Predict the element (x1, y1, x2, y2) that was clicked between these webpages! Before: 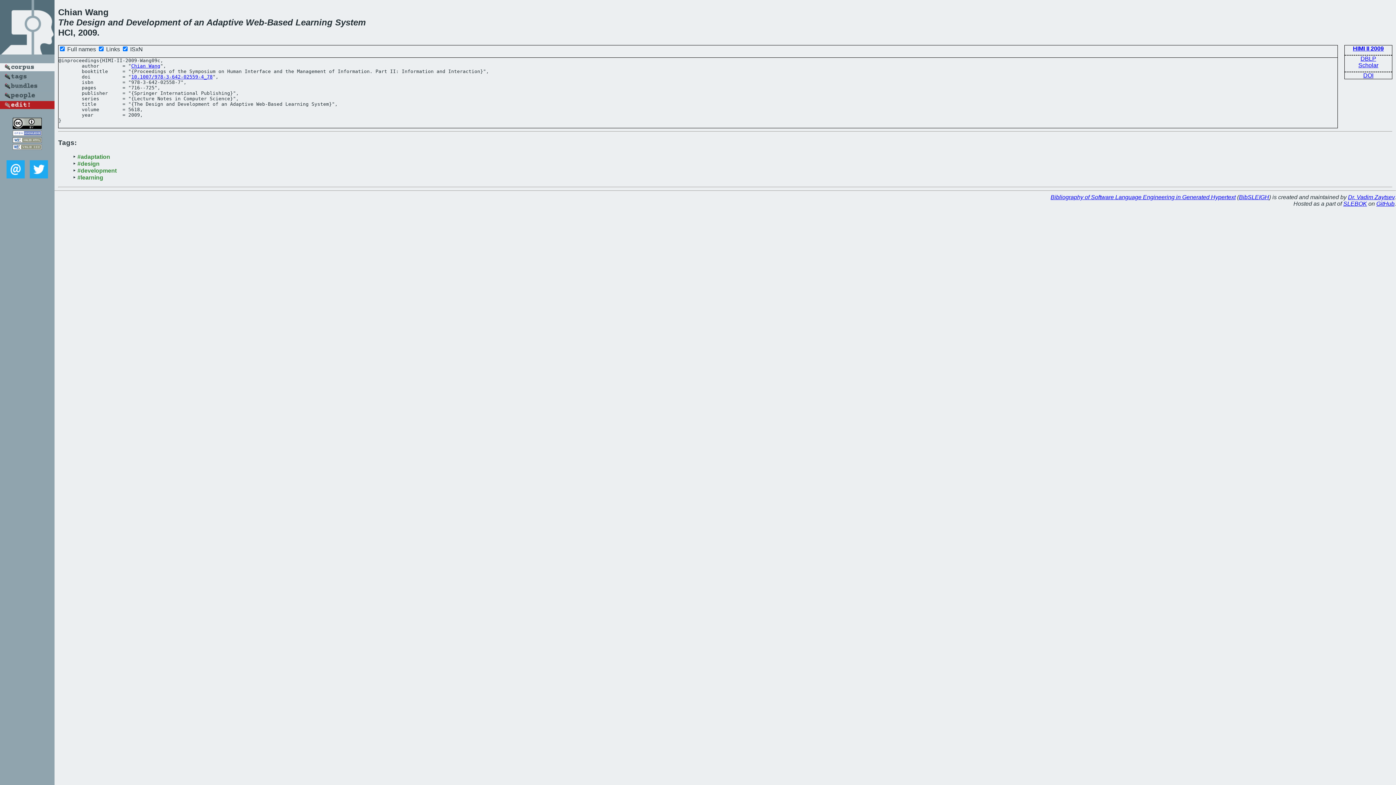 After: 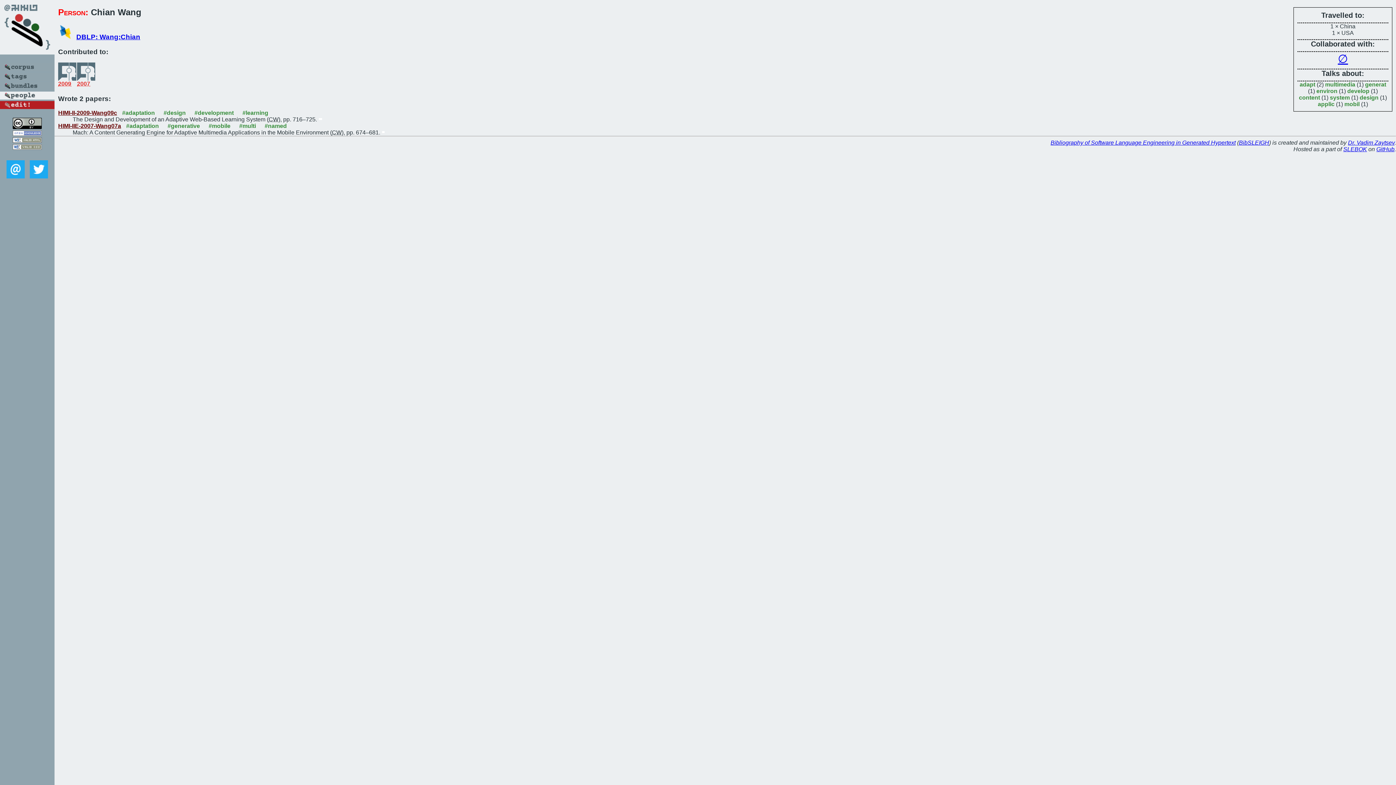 Action: label: Chian Wang bbox: (131, 63, 160, 68)